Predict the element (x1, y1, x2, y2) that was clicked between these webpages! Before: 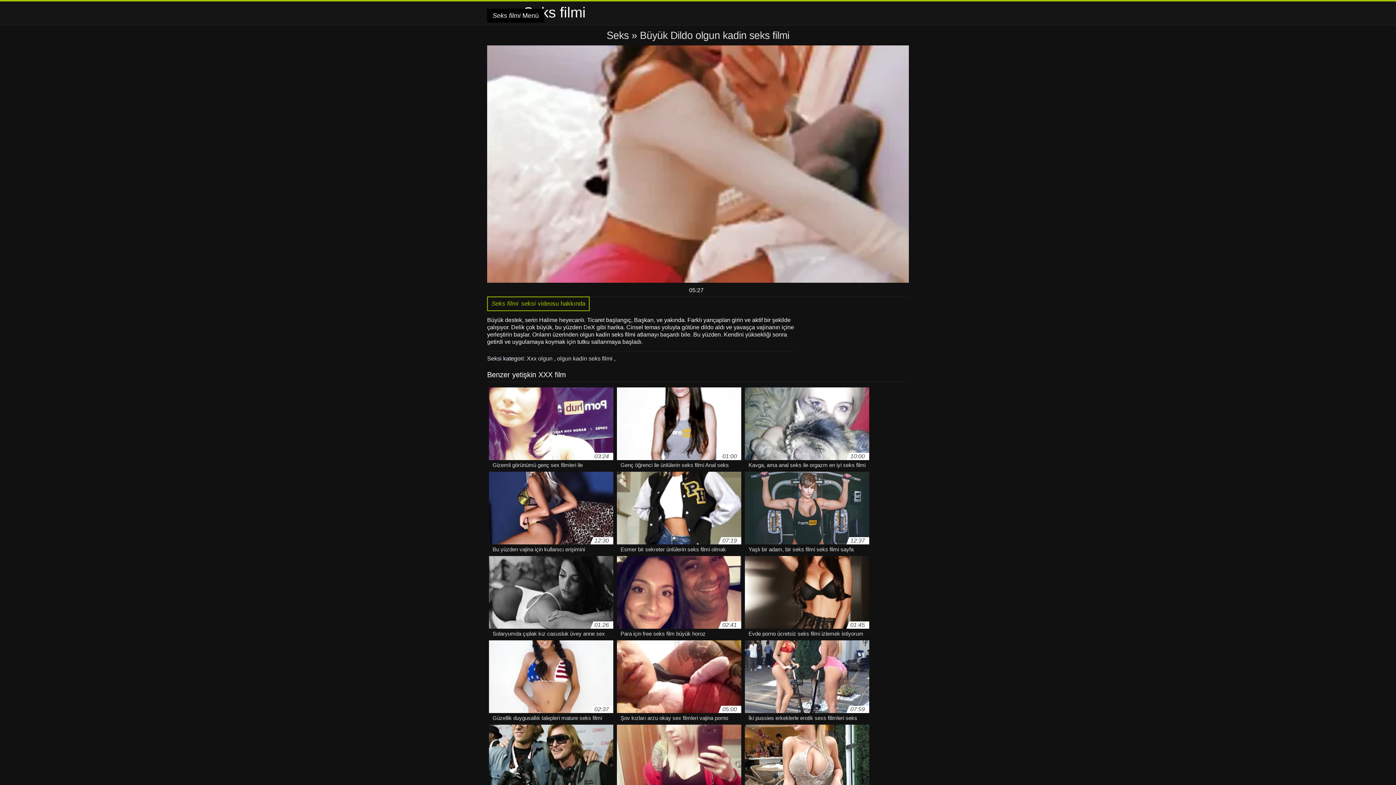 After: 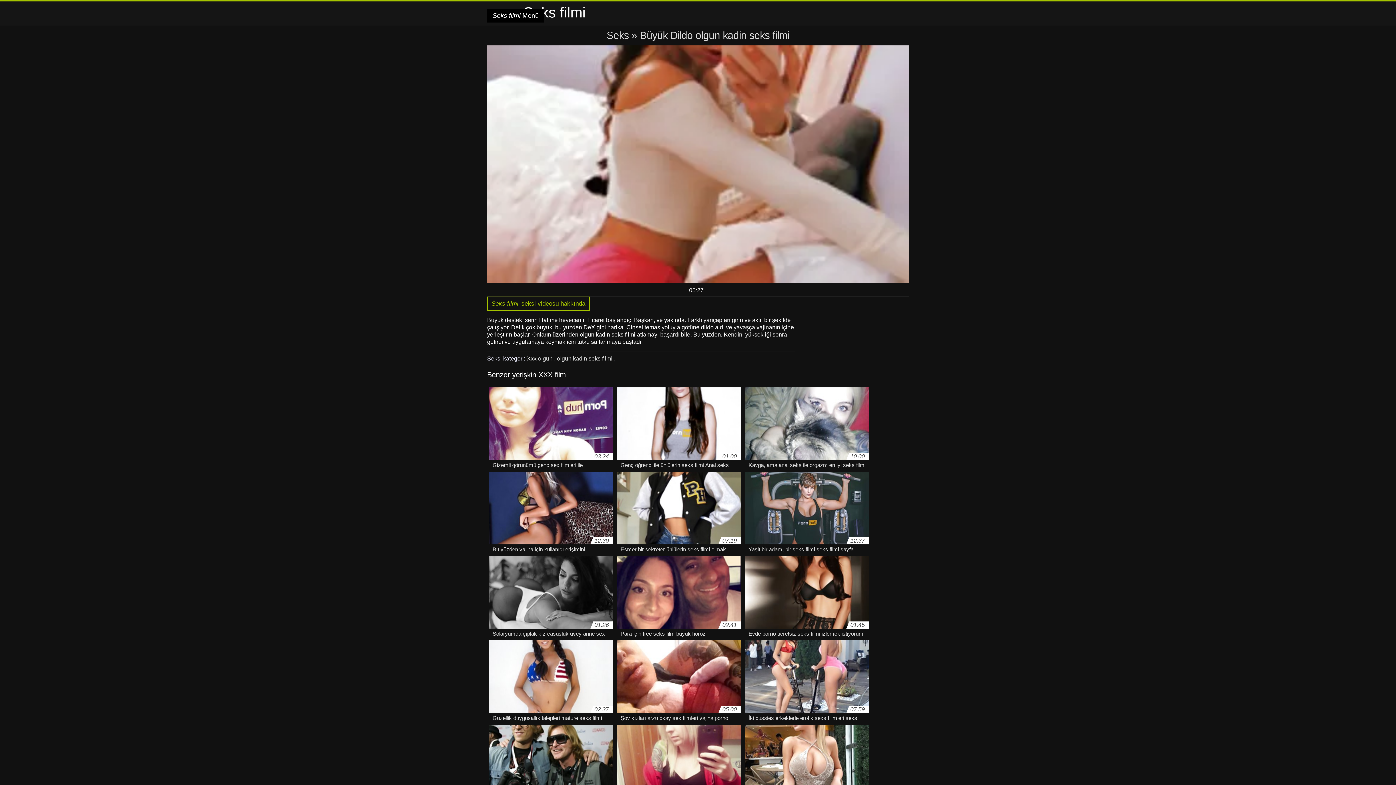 Action: bbox: (487, 296, 589, 311) label: Seks filmi seksi videosu hakkında